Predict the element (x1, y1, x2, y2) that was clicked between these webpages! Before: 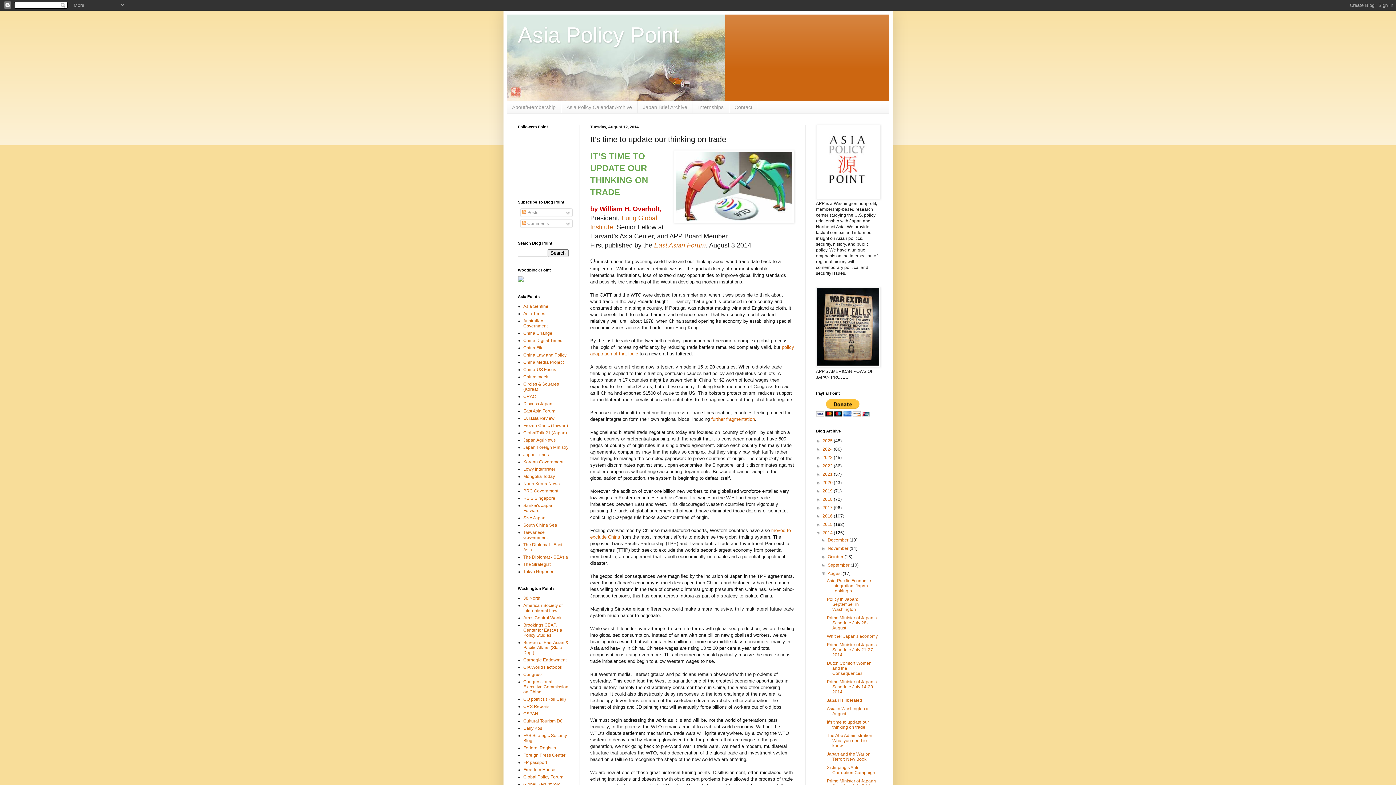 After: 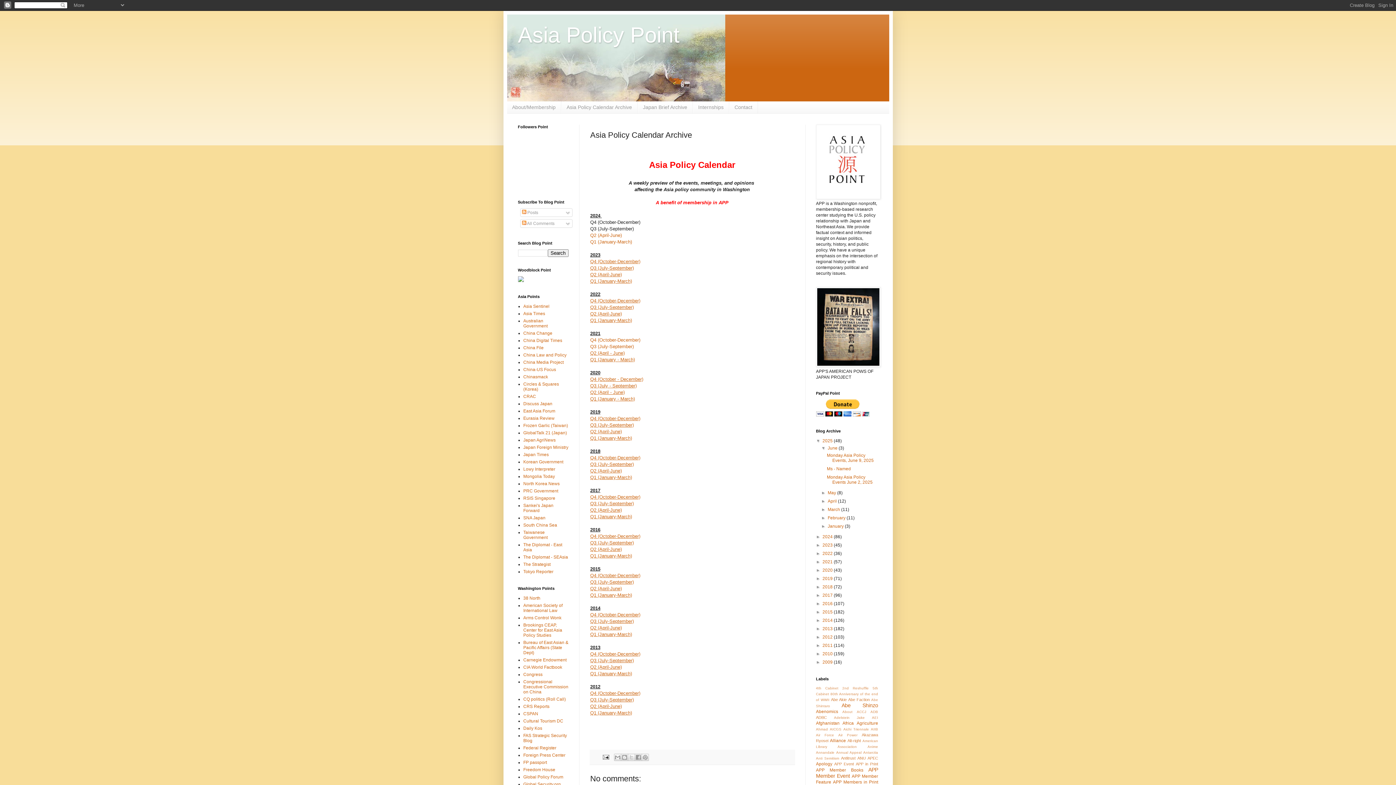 Action: bbox: (561, 101, 637, 113) label: Asia Policy Calendar Archive